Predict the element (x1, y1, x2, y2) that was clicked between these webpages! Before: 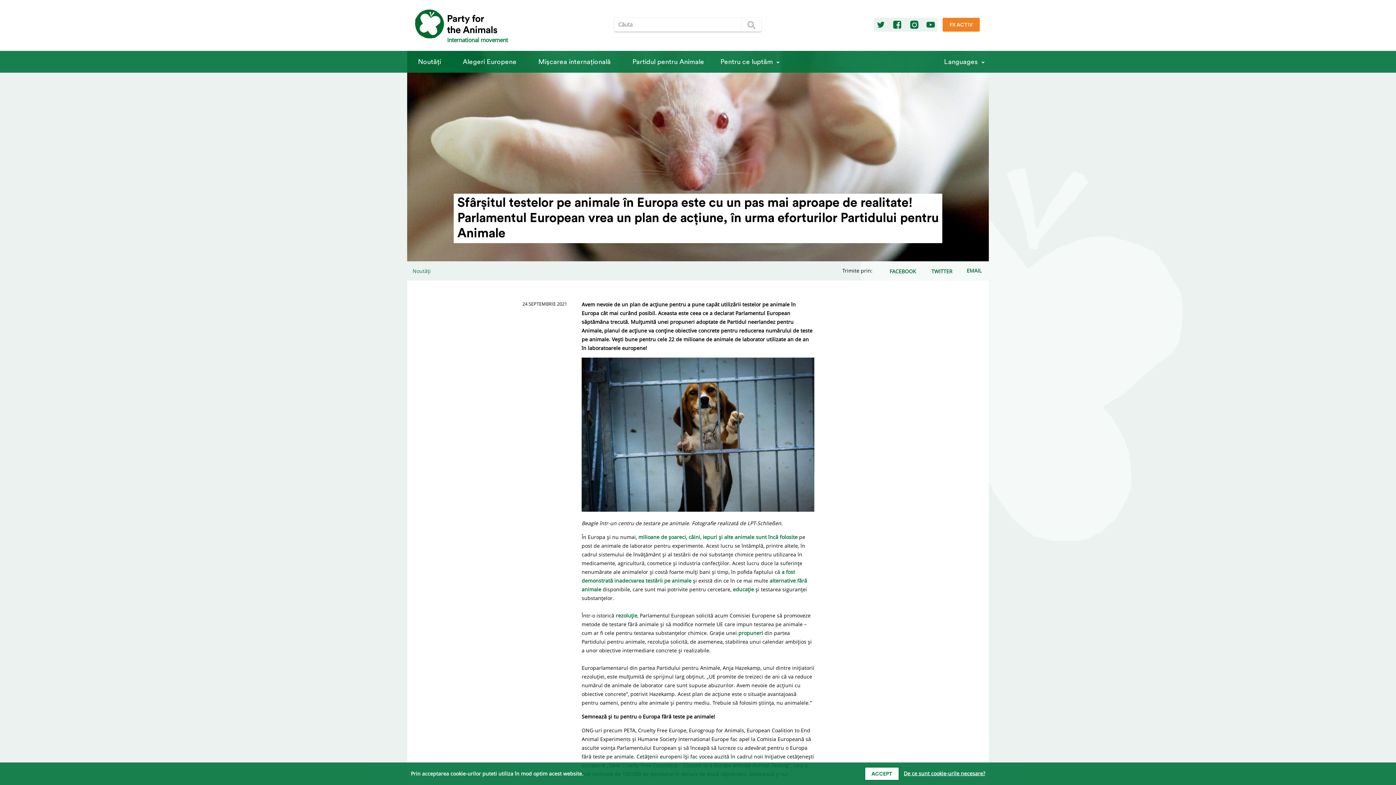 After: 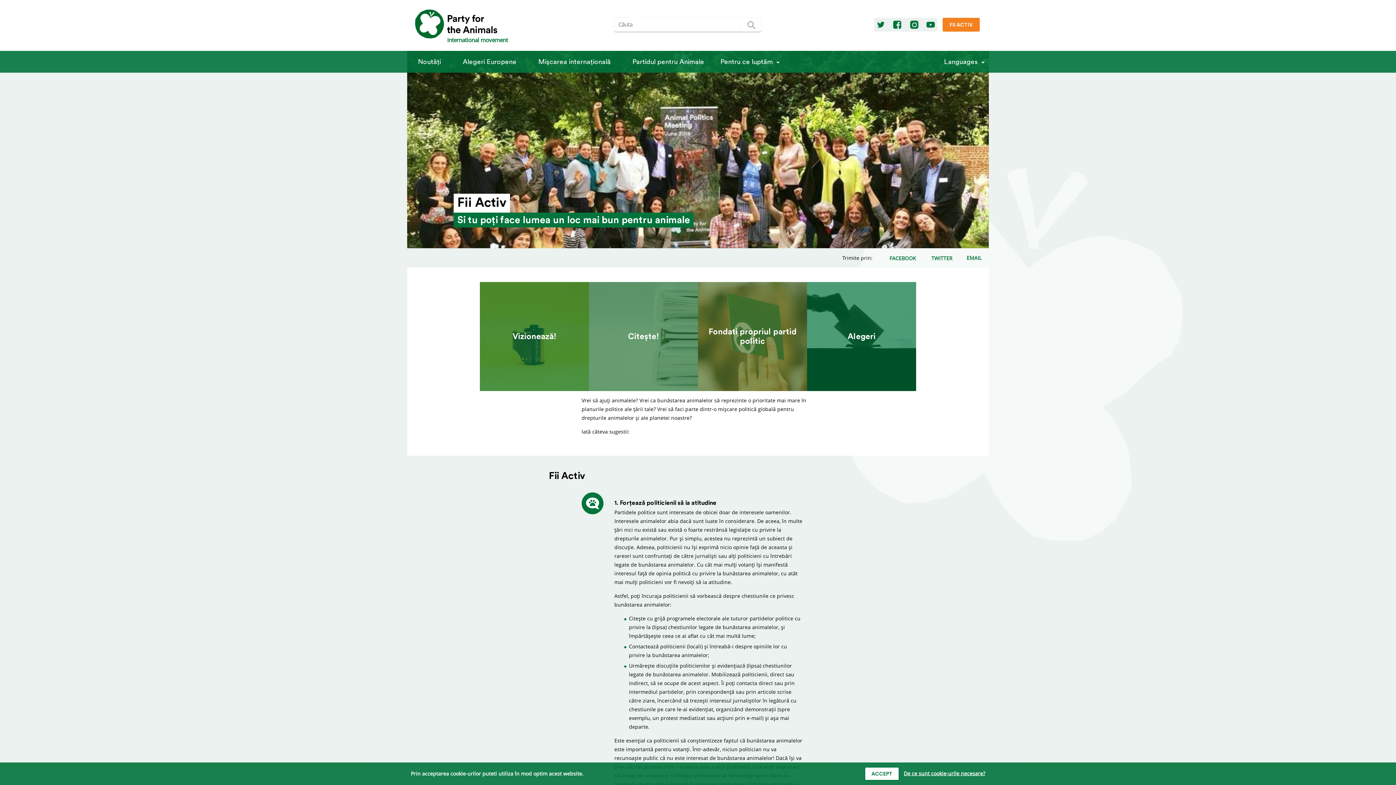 Action: label: FII ACTIV bbox: (943, 17, 980, 31)